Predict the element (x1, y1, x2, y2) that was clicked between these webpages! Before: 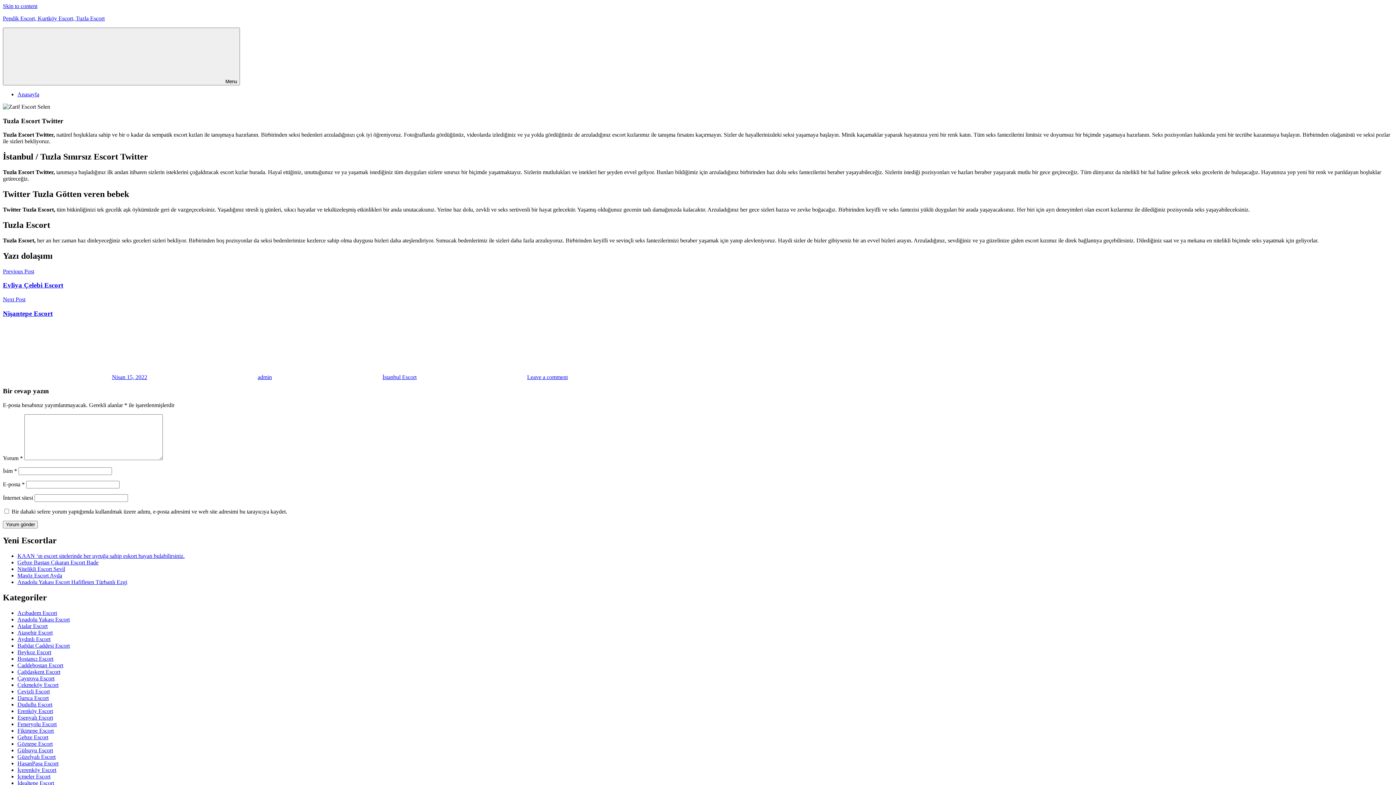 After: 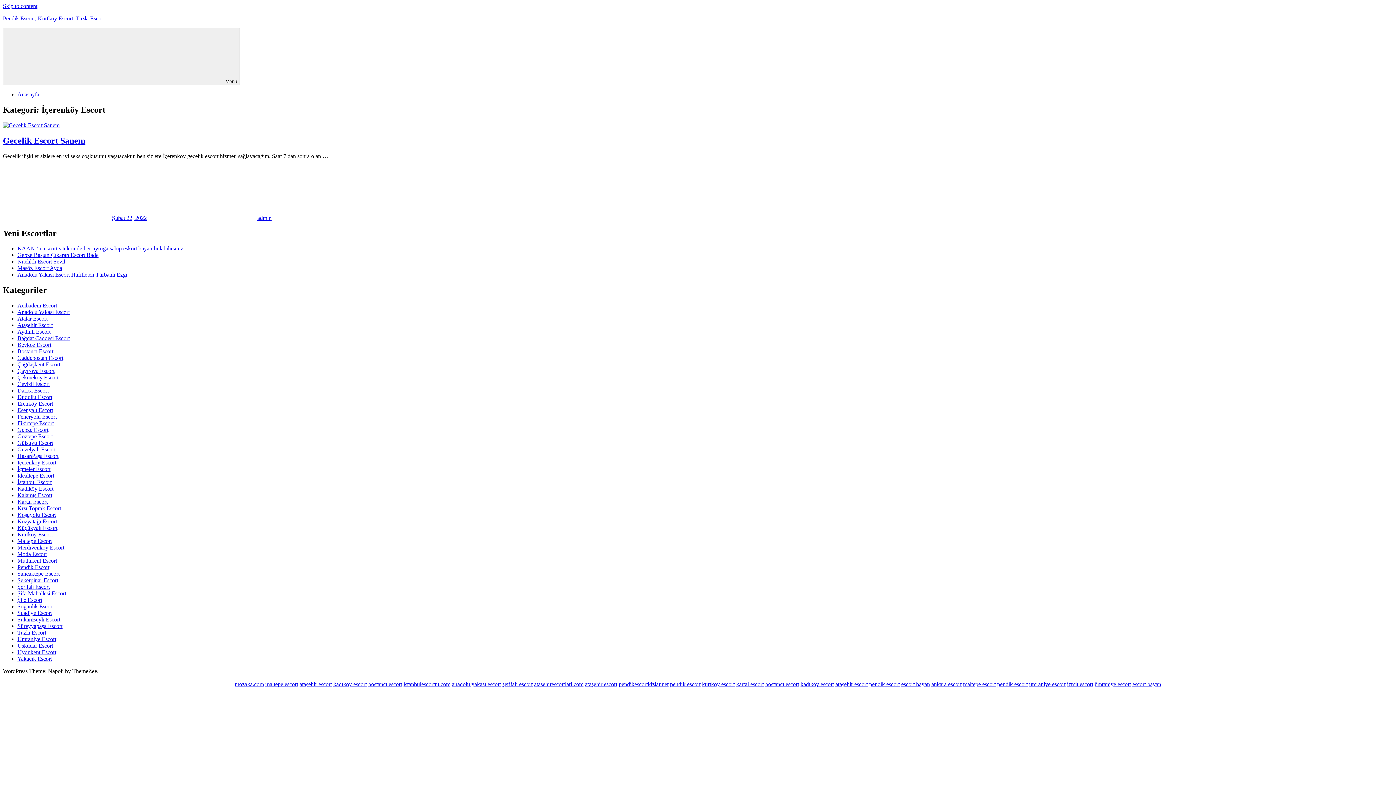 Action: label: İçerenköy Escort bbox: (17, 767, 56, 773)